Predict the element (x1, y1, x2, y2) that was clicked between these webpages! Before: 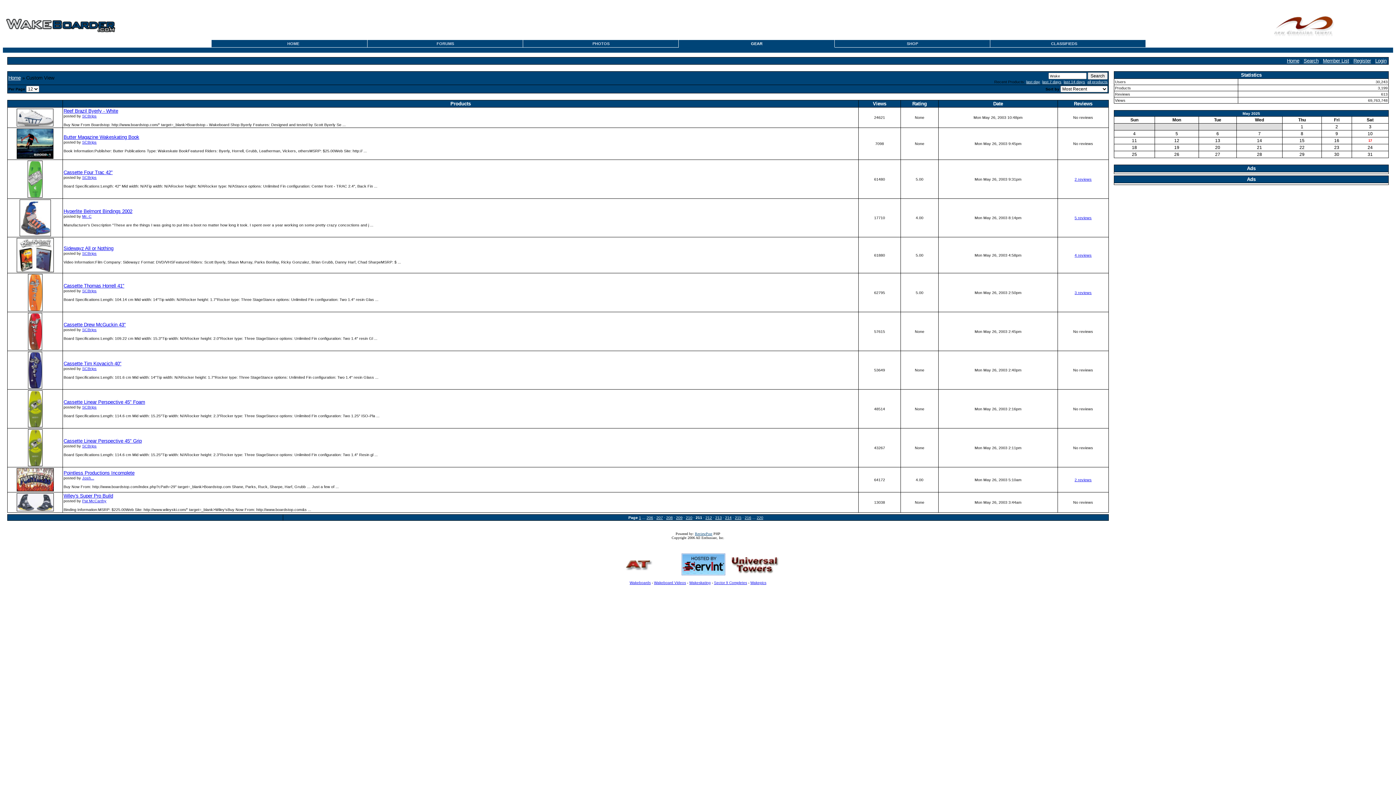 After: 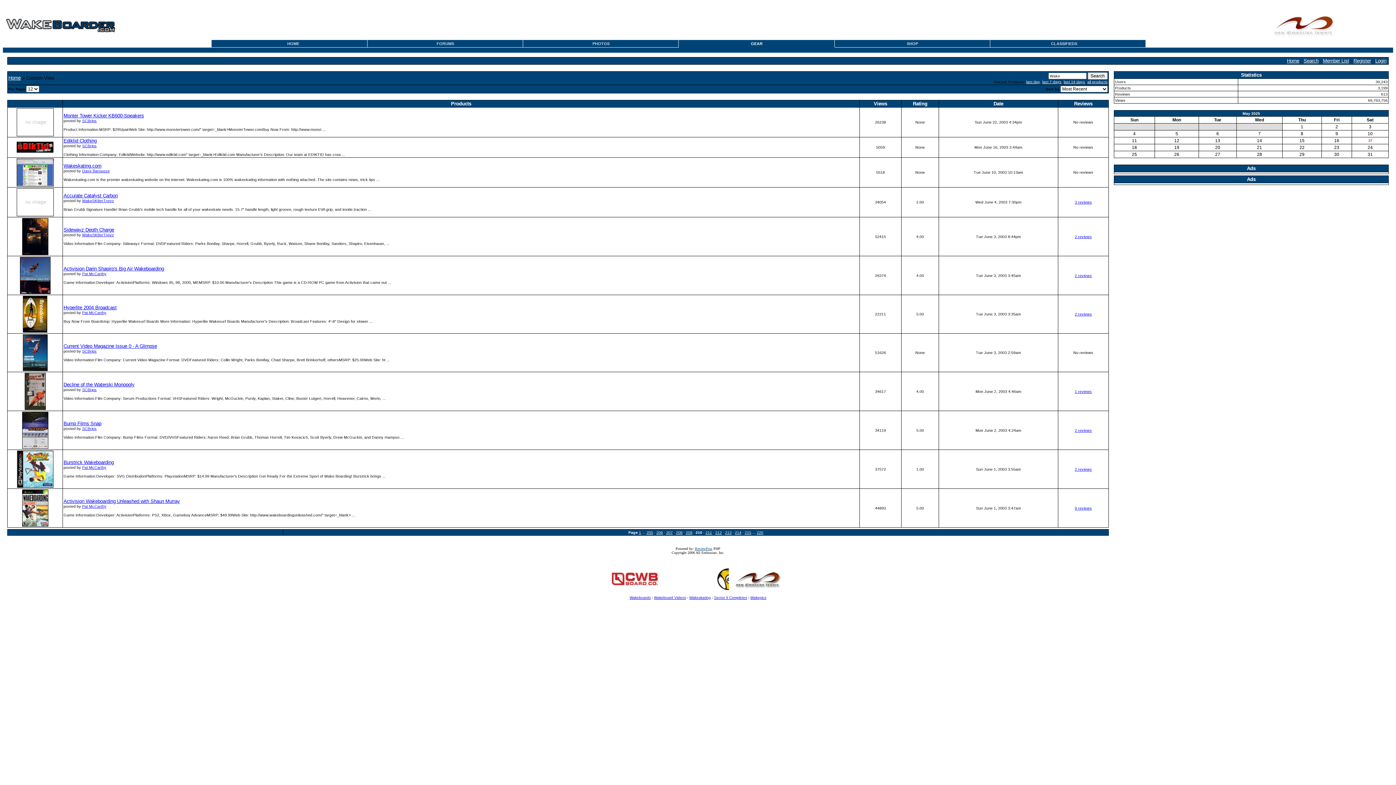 Action: label: 210 bbox: (686, 515, 692, 520)